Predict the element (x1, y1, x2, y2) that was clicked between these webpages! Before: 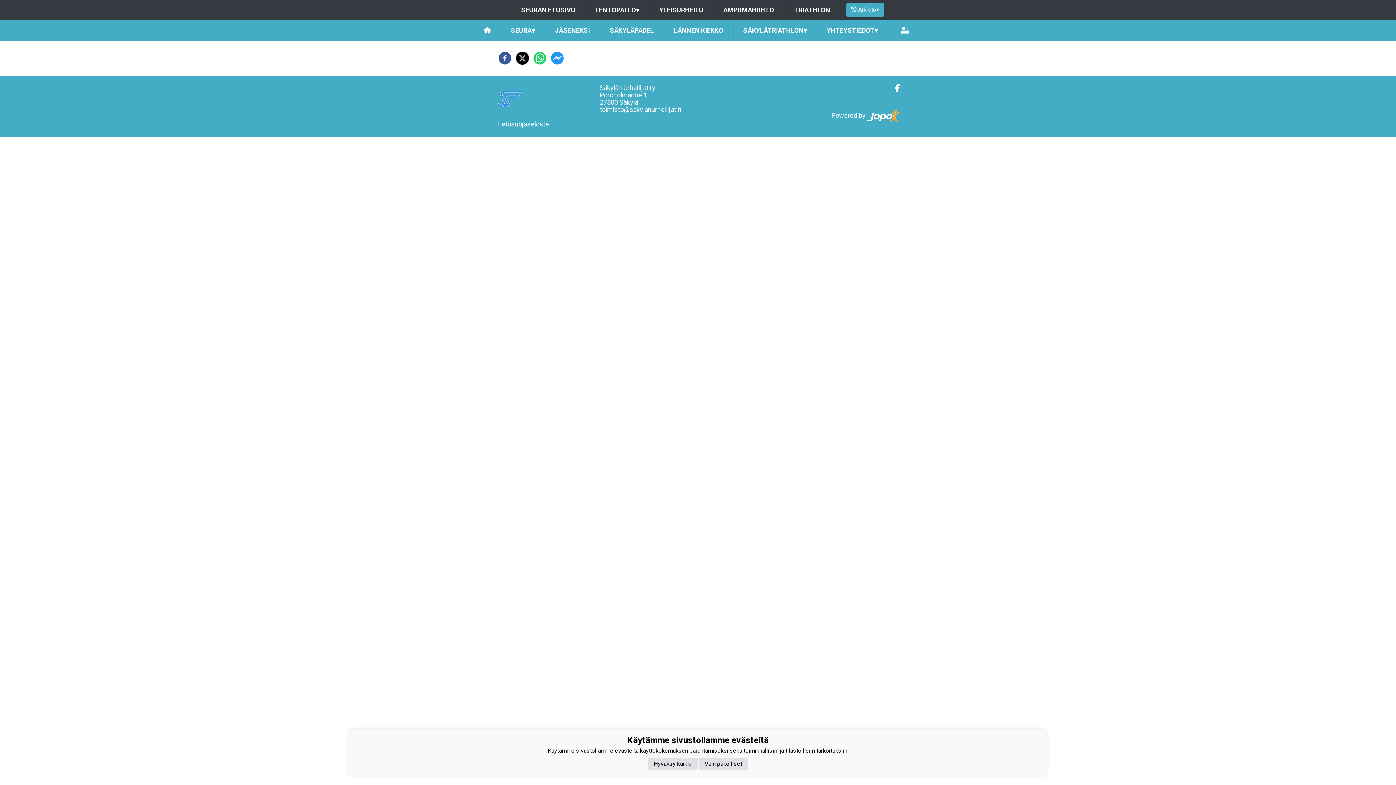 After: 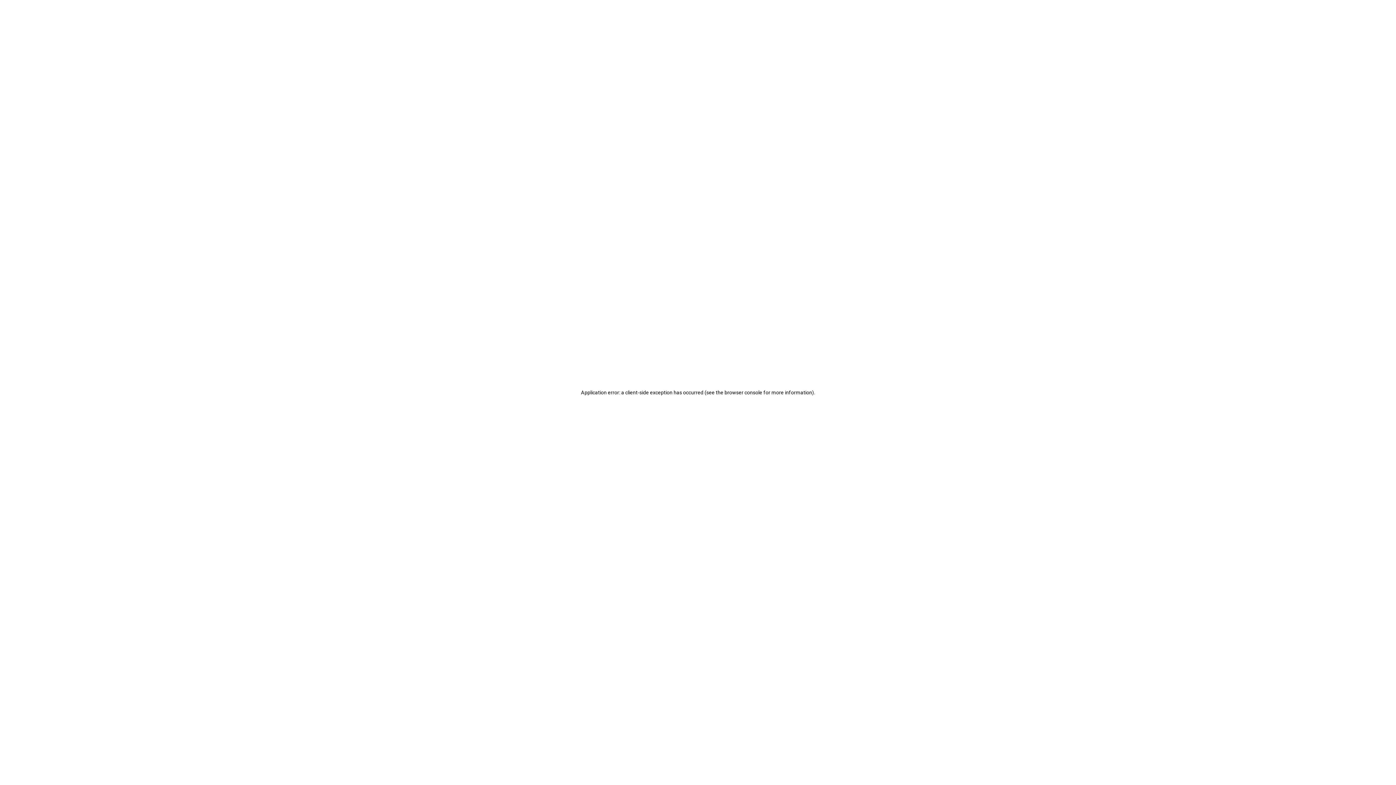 Action: bbox: (496, 120, 549, 128) label: Tietosuojaseloste